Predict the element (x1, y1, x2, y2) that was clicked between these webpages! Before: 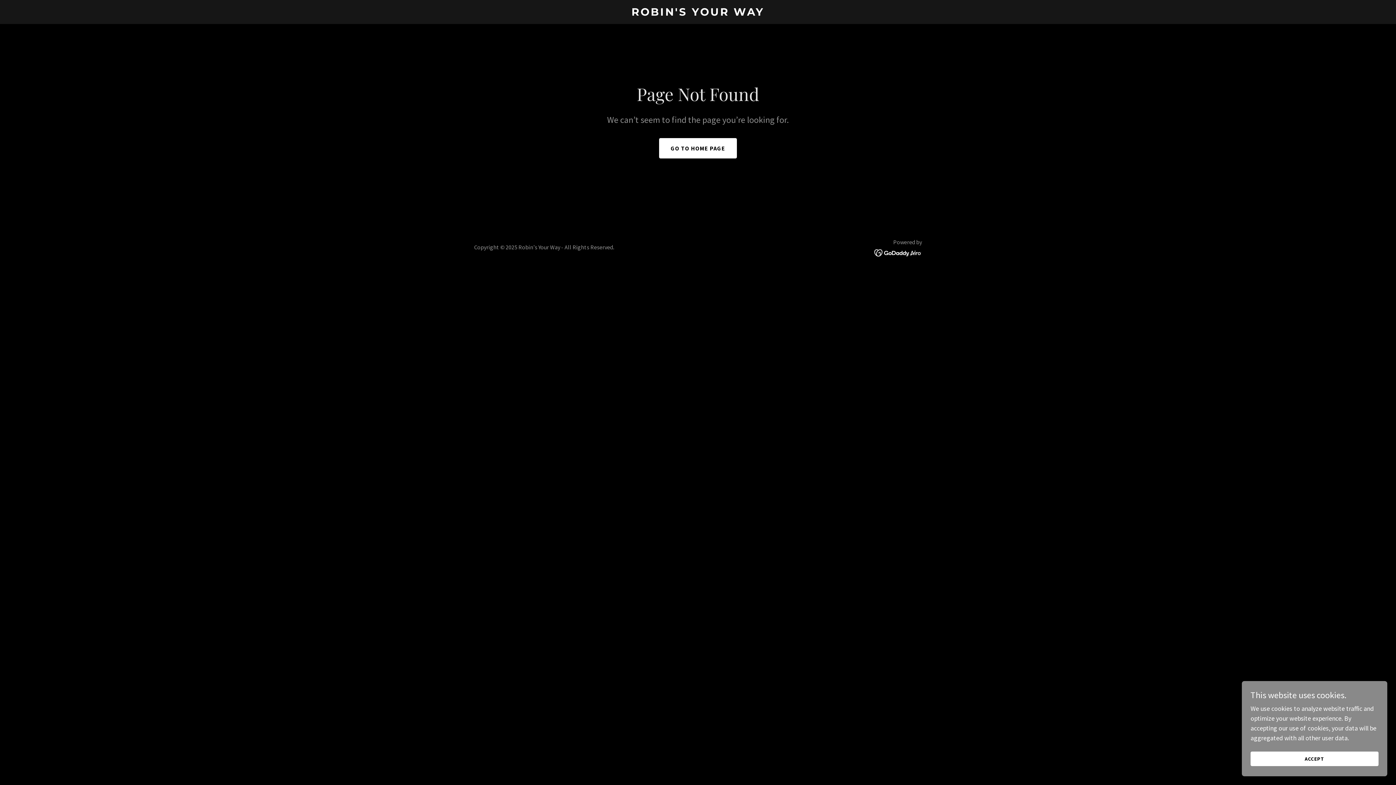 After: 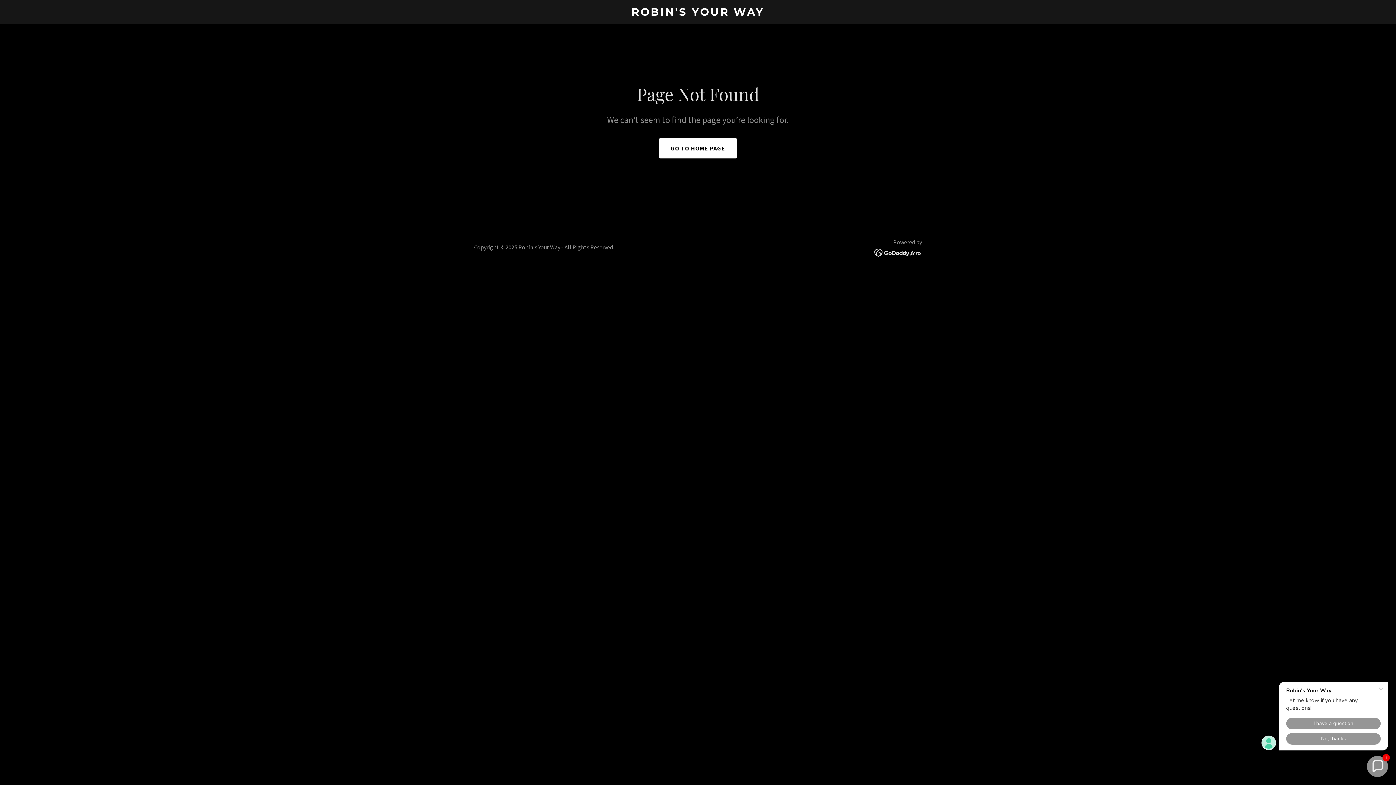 Action: bbox: (1250, 752, 1378, 766) label: ACCEPT